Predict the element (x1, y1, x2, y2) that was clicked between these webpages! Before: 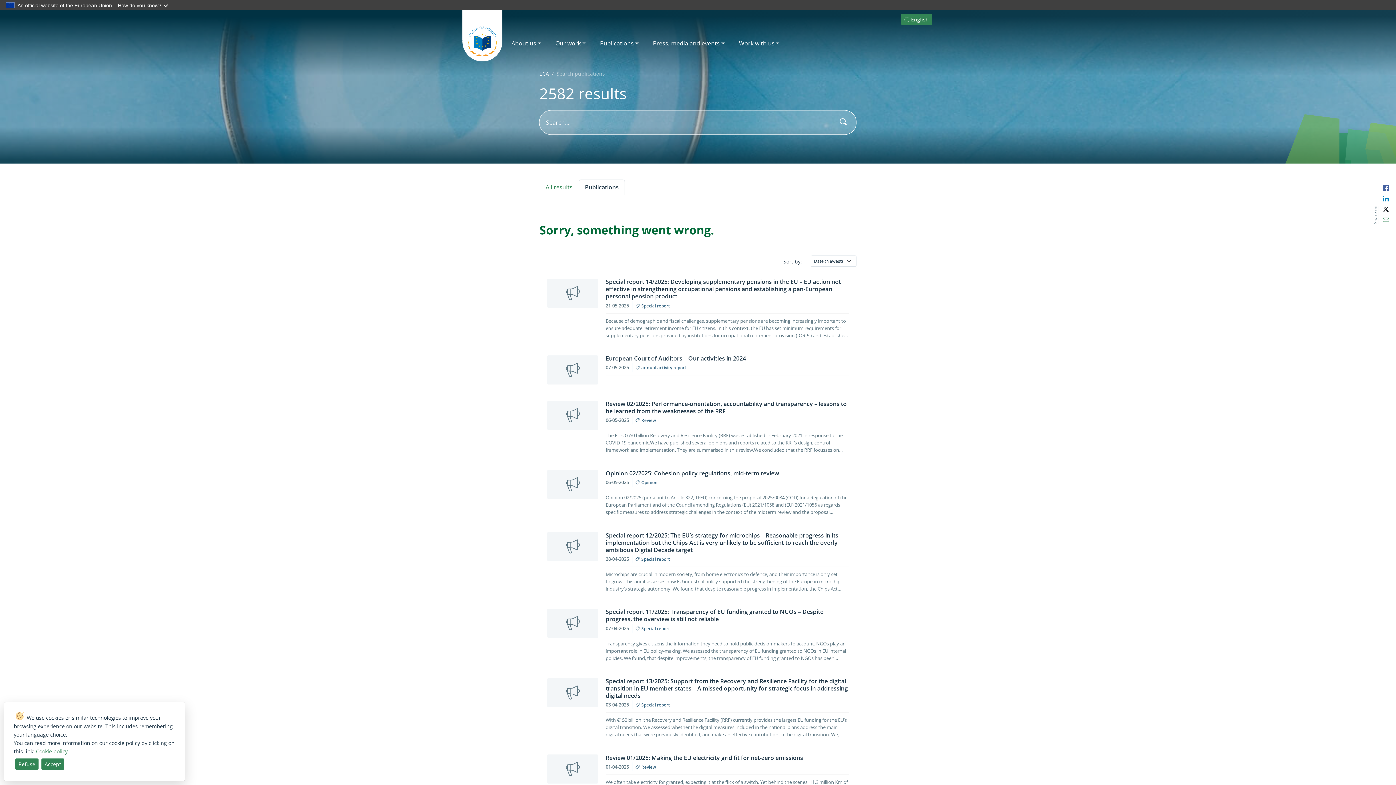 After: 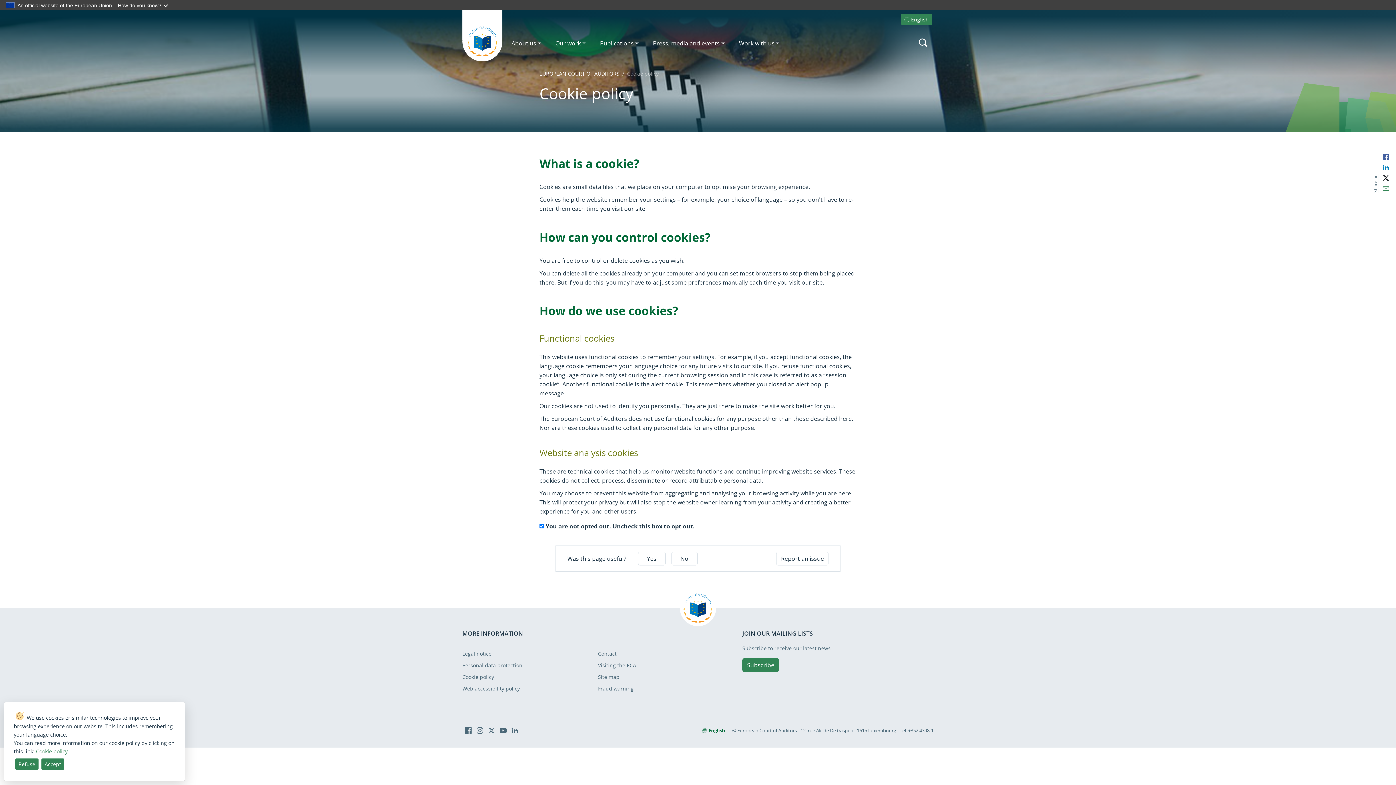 Action: label: Cookie policy bbox: (36, 748, 67, 755)